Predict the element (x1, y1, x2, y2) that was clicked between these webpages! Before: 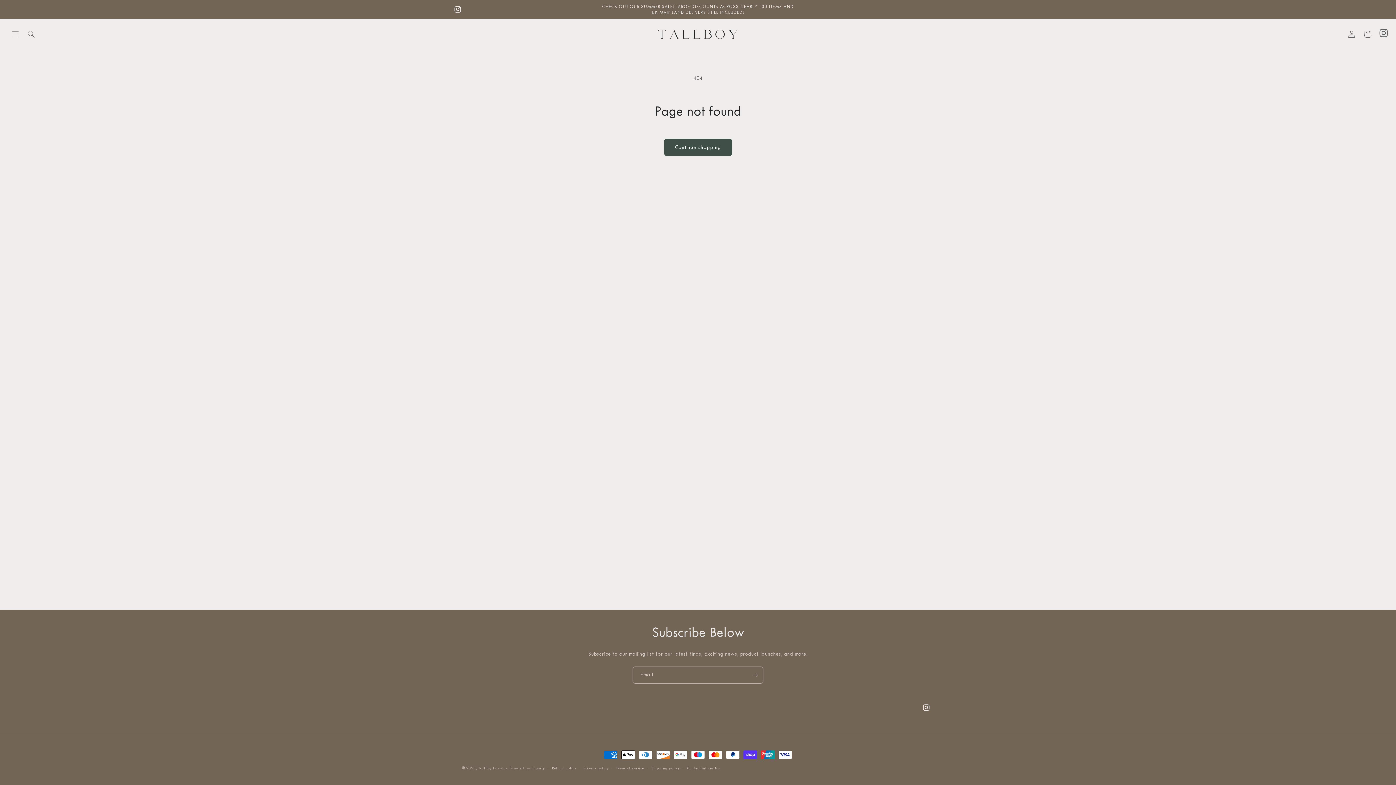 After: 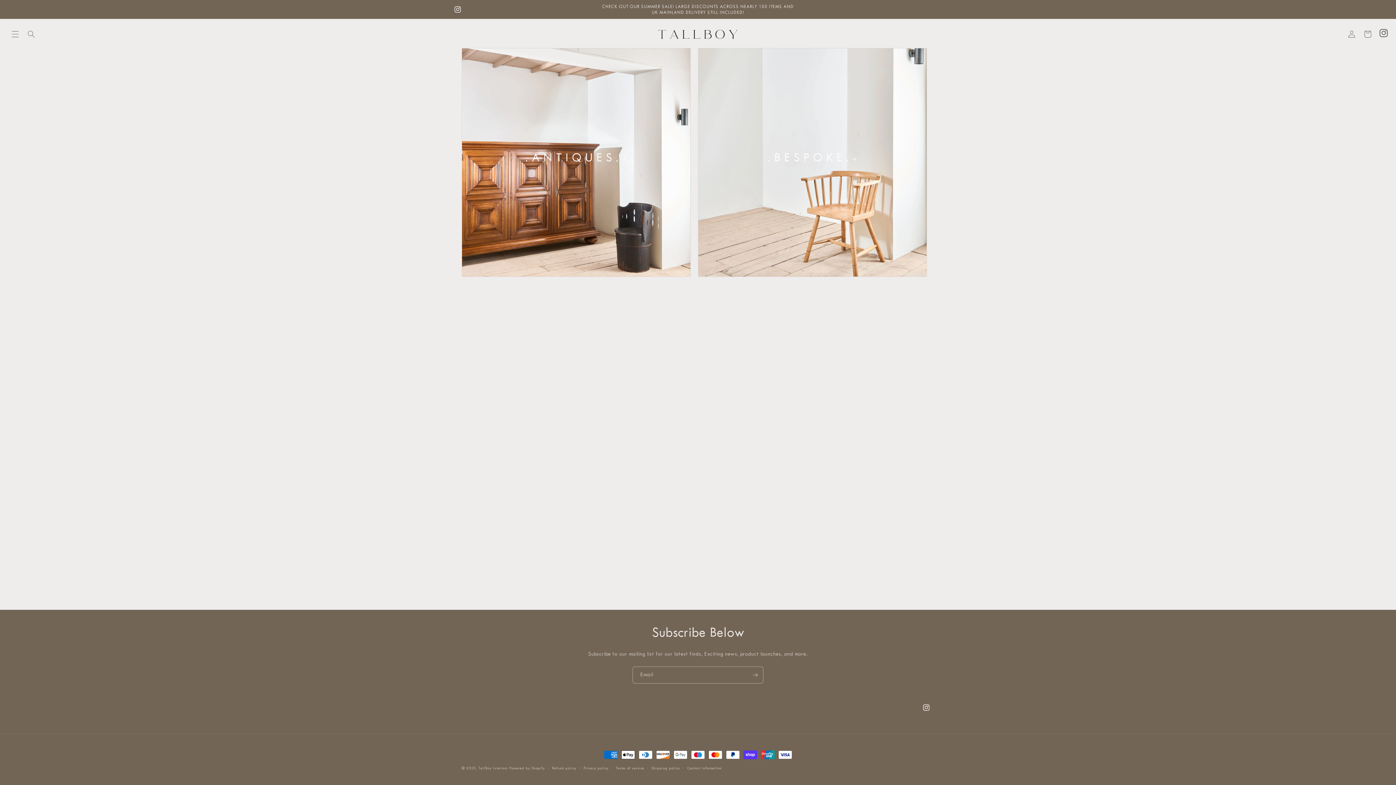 Action: label: TallBoy Interiors bbox: (478, 766, 508, 770)